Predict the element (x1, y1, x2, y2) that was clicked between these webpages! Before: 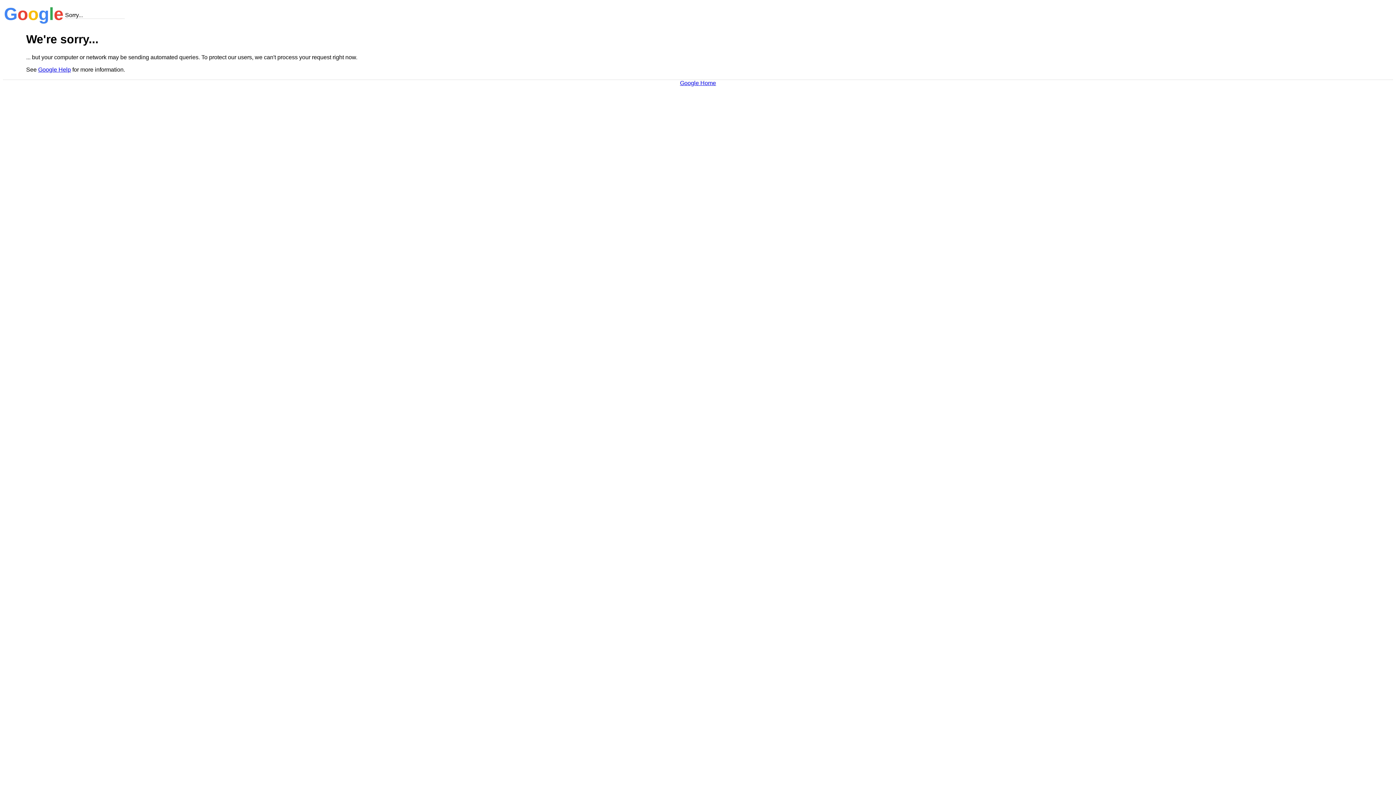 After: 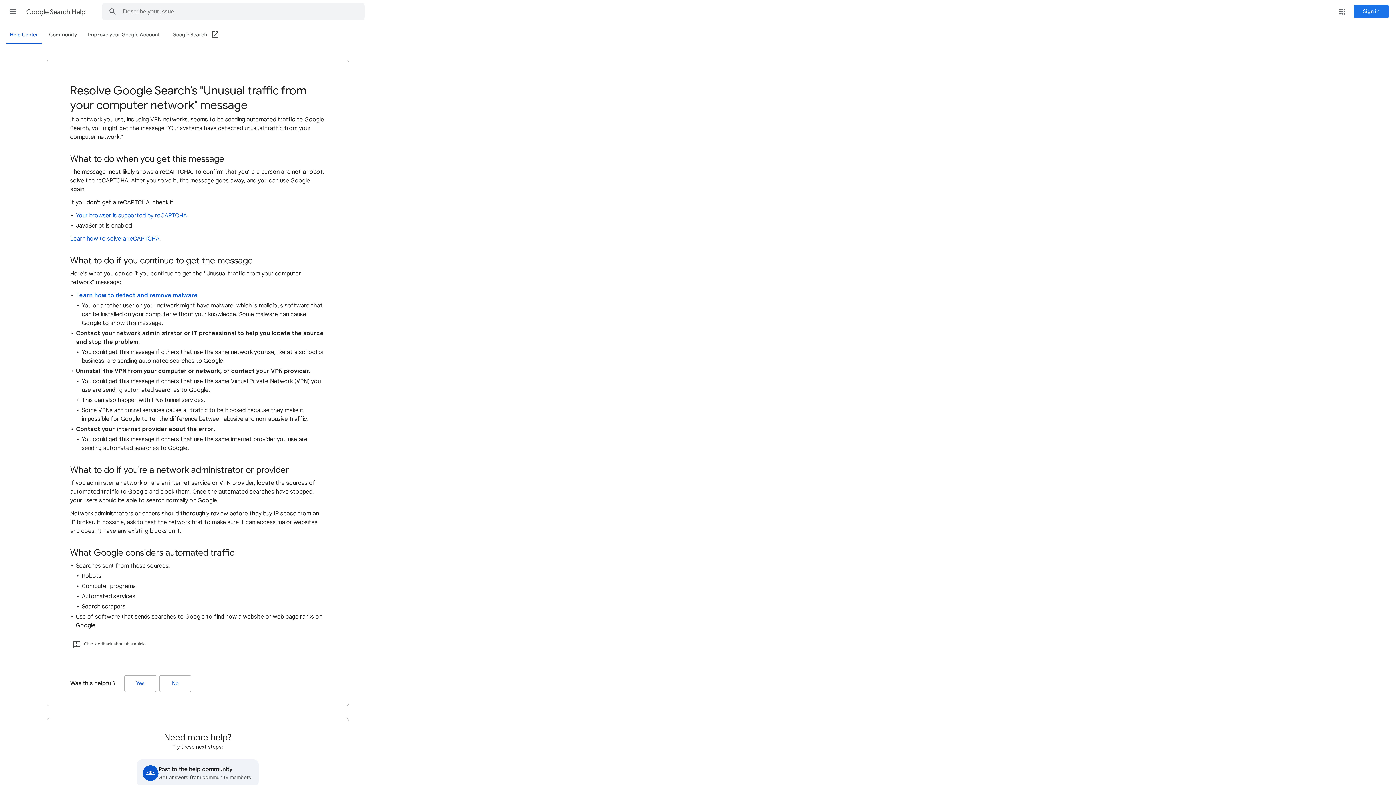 Action: bbox: (38, 66, 70, 72) label: Google Help